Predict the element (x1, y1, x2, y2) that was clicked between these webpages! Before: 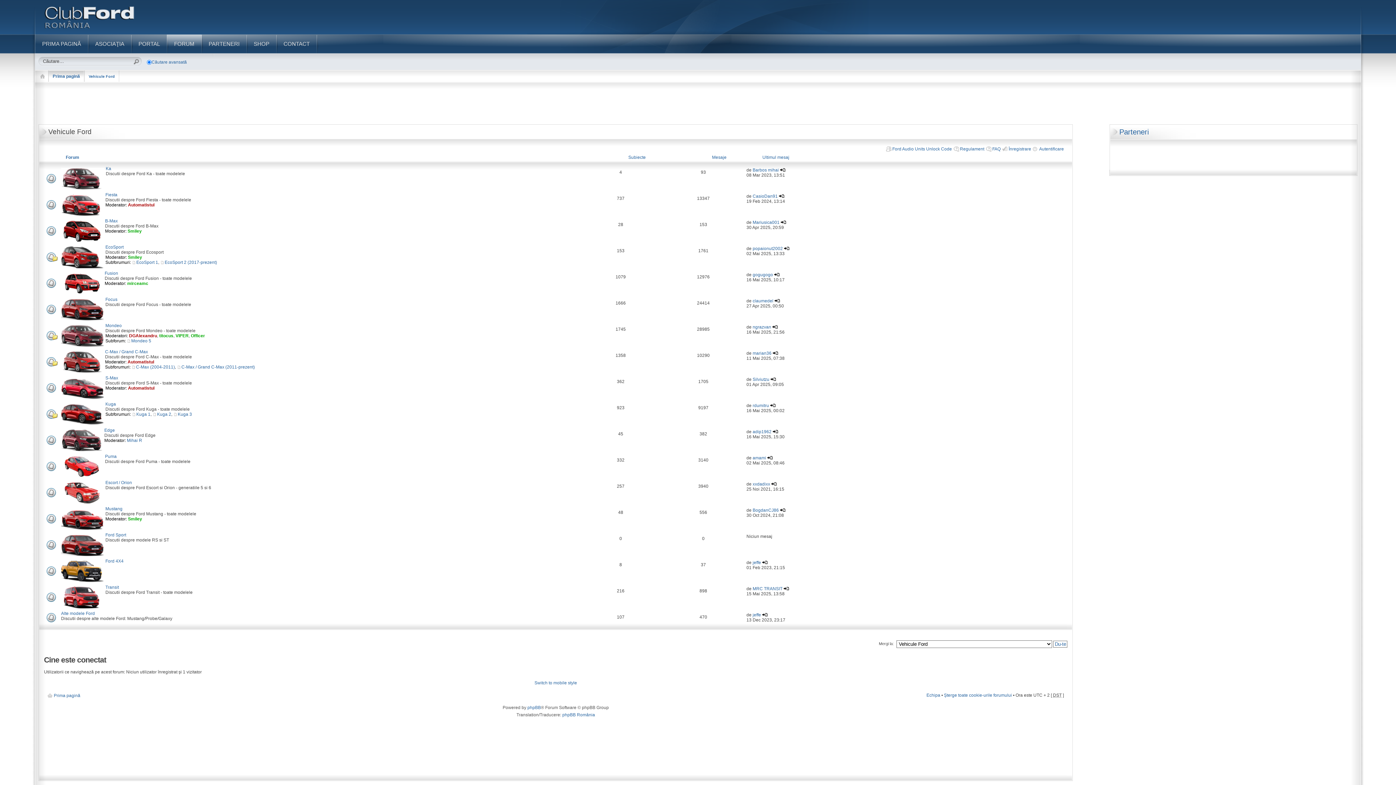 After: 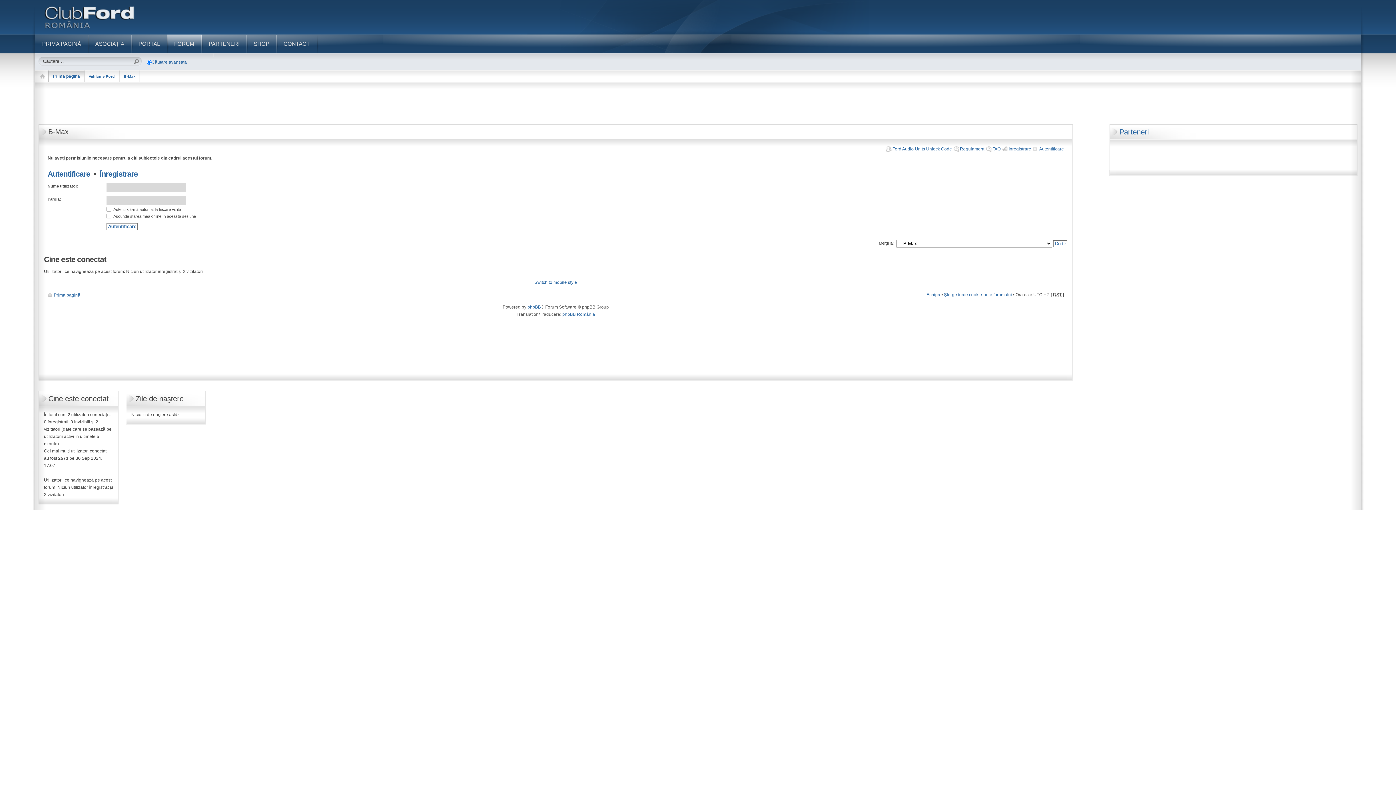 Action: label: B-Max bbox: (105, 218, 117, 223)